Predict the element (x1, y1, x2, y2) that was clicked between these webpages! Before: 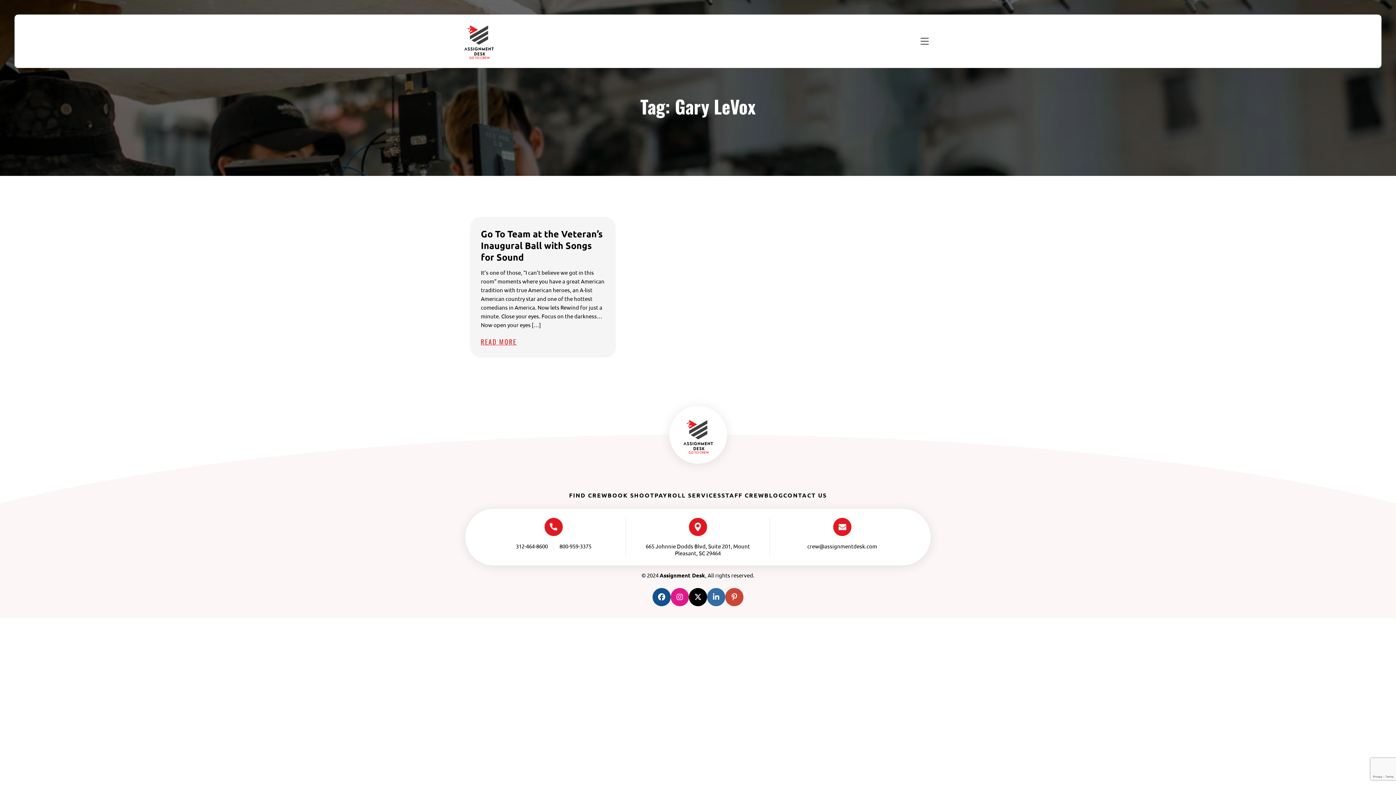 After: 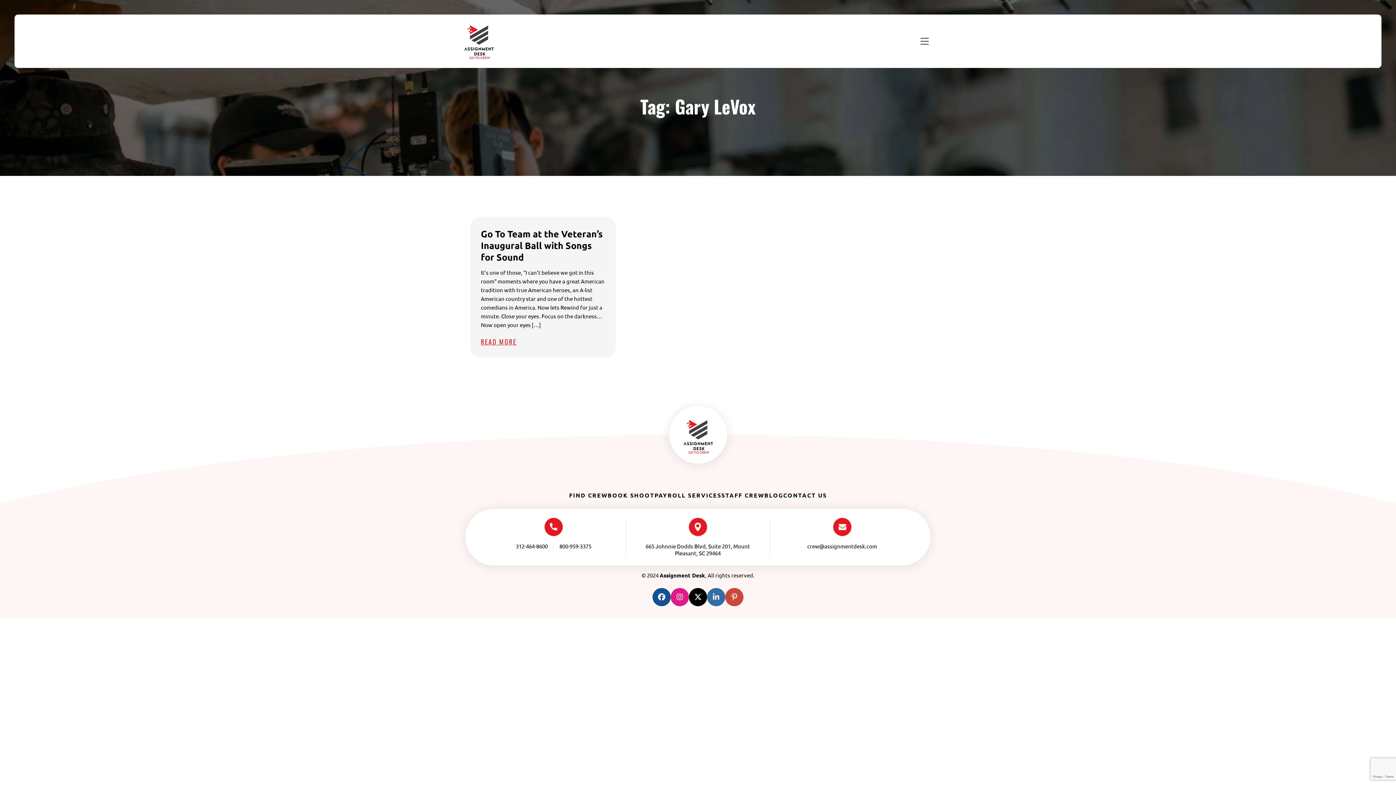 Action: bbox: (670, 588, 689, 606)